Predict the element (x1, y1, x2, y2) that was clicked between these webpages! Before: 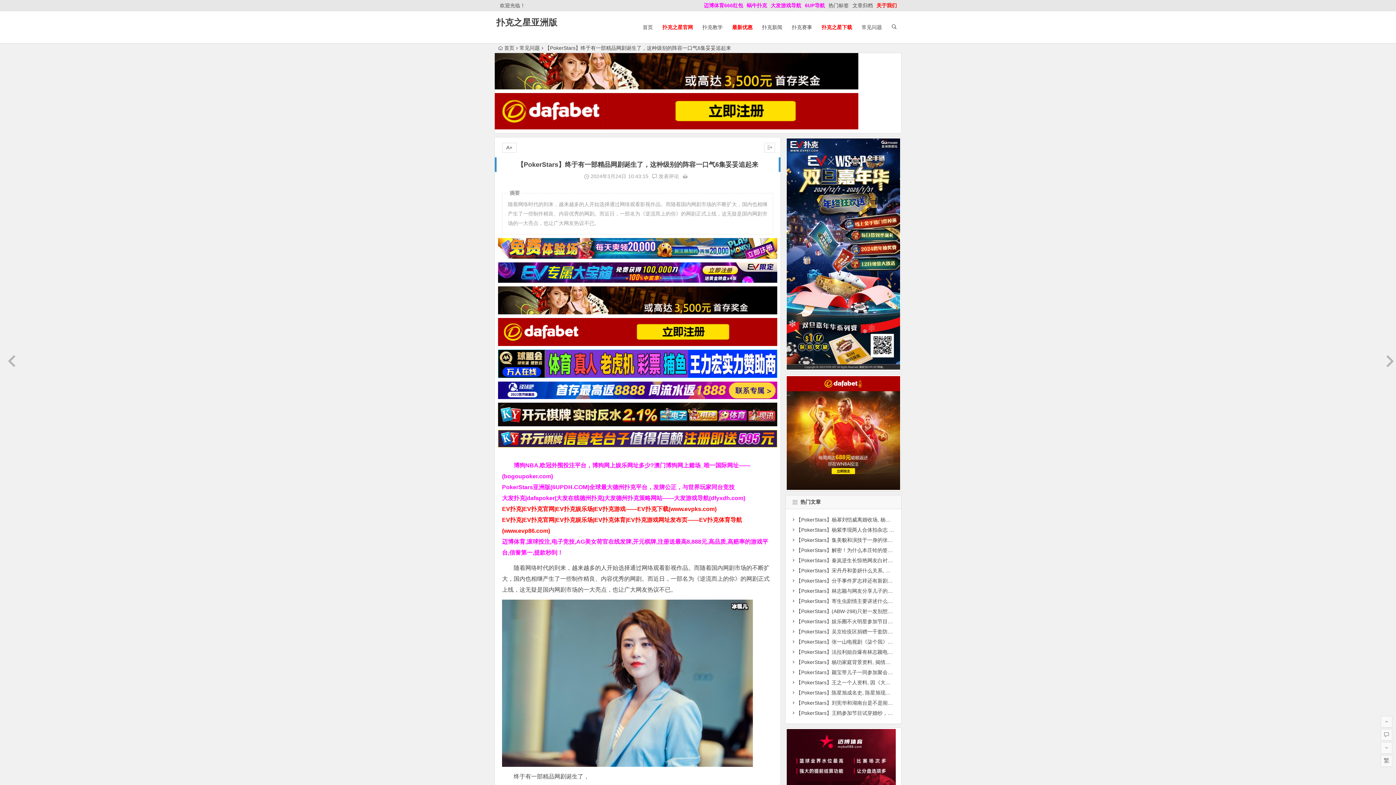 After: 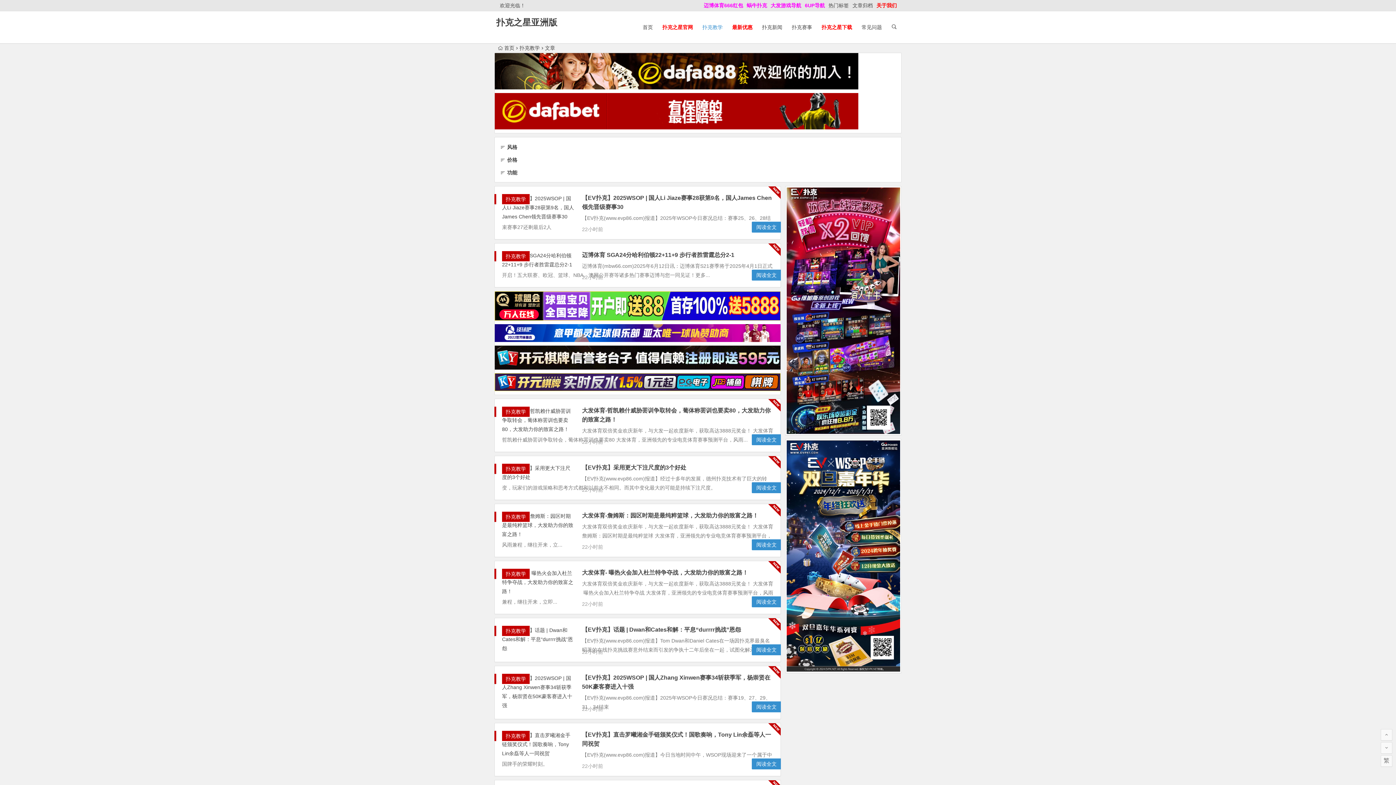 Action: bbox: (698, 11, 726, 43) label: 扑克教学